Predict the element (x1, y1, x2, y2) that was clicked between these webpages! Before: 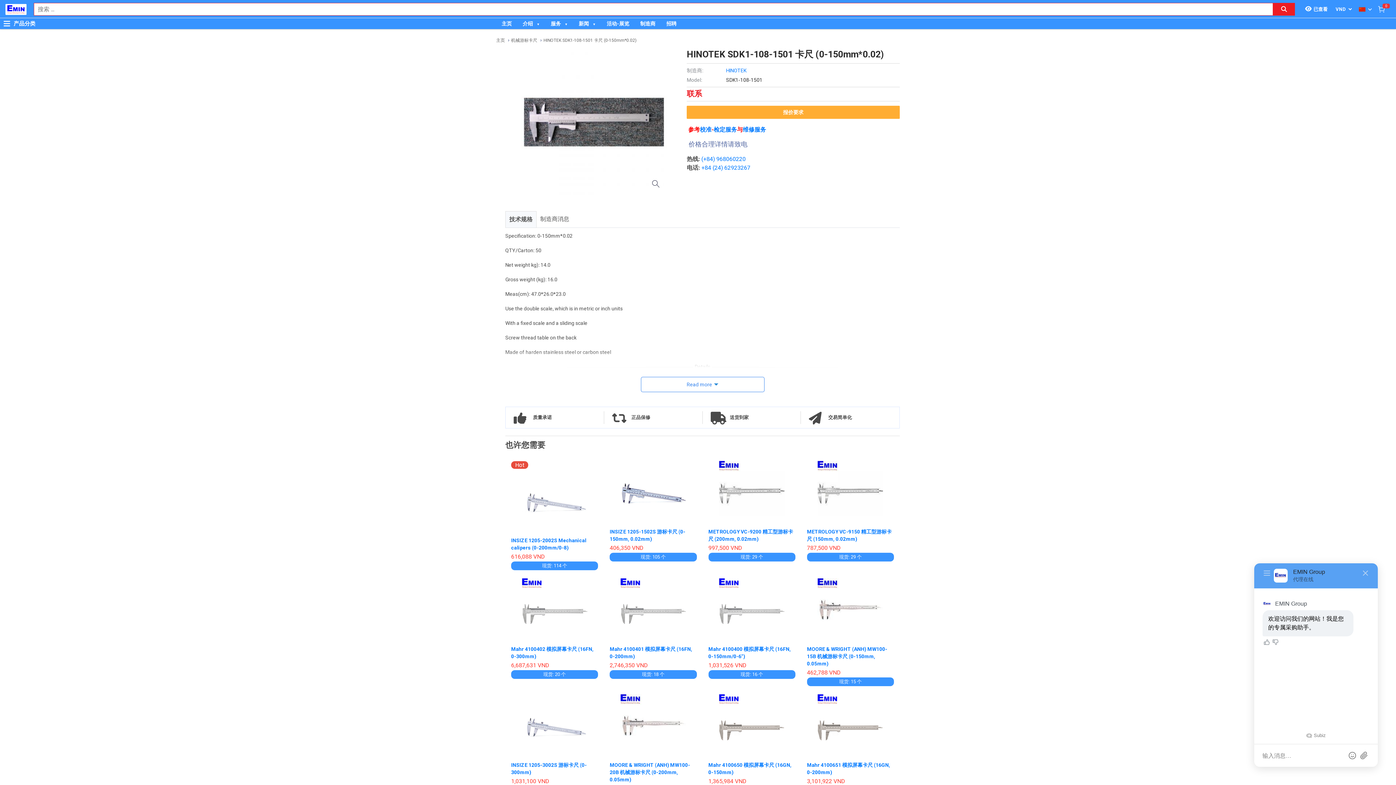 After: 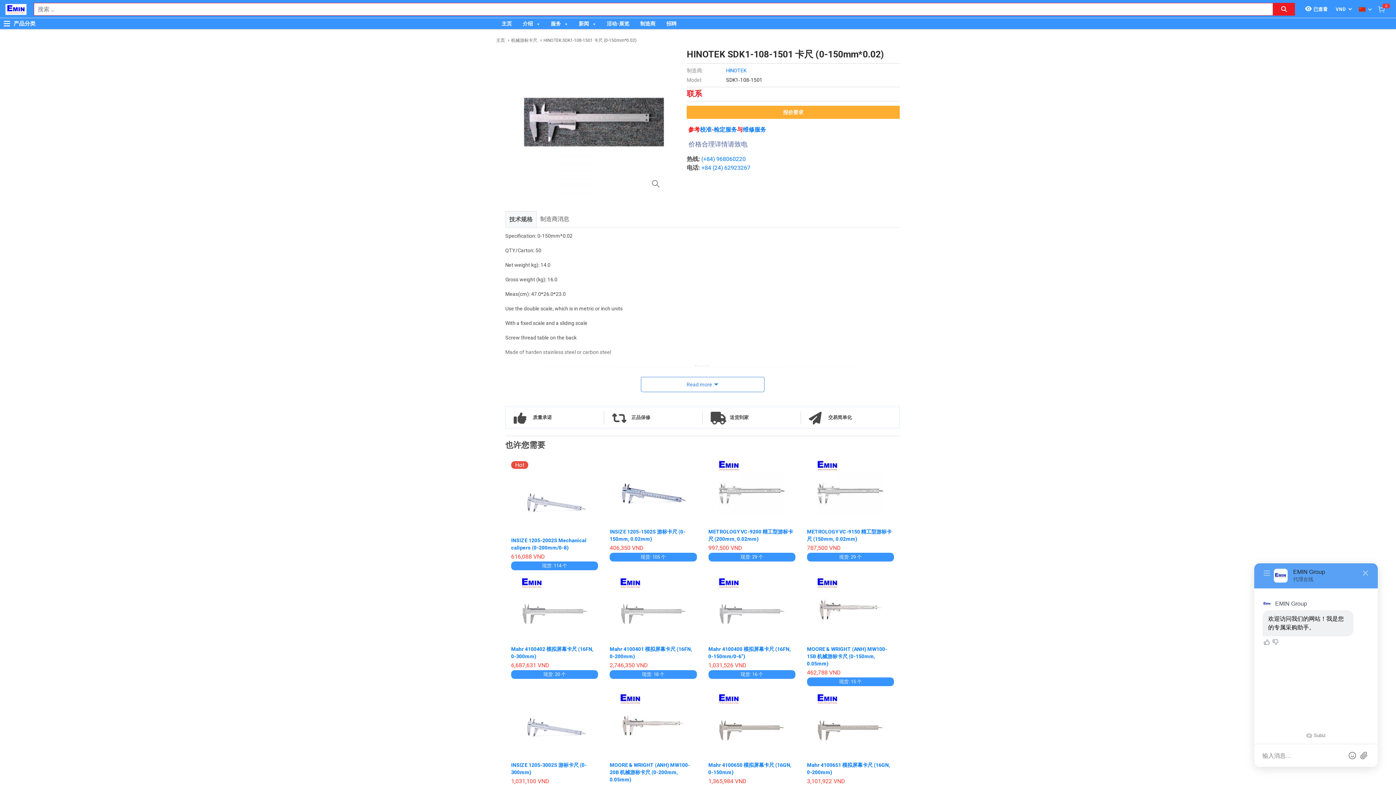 Action: label: HINOTEK SDK1-108-1501 卡尺 (0-150mm*0.02) bbox: (543, 36, 636, 44)